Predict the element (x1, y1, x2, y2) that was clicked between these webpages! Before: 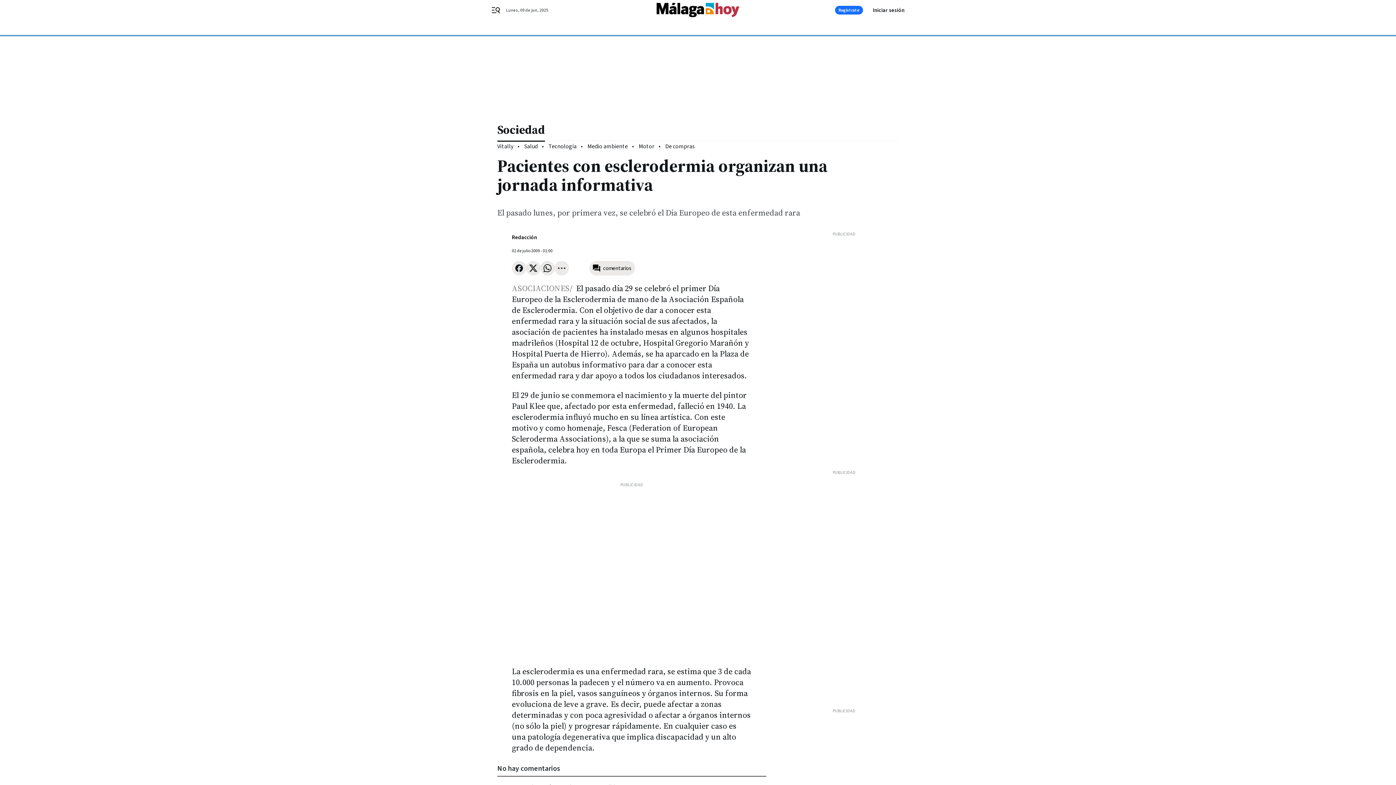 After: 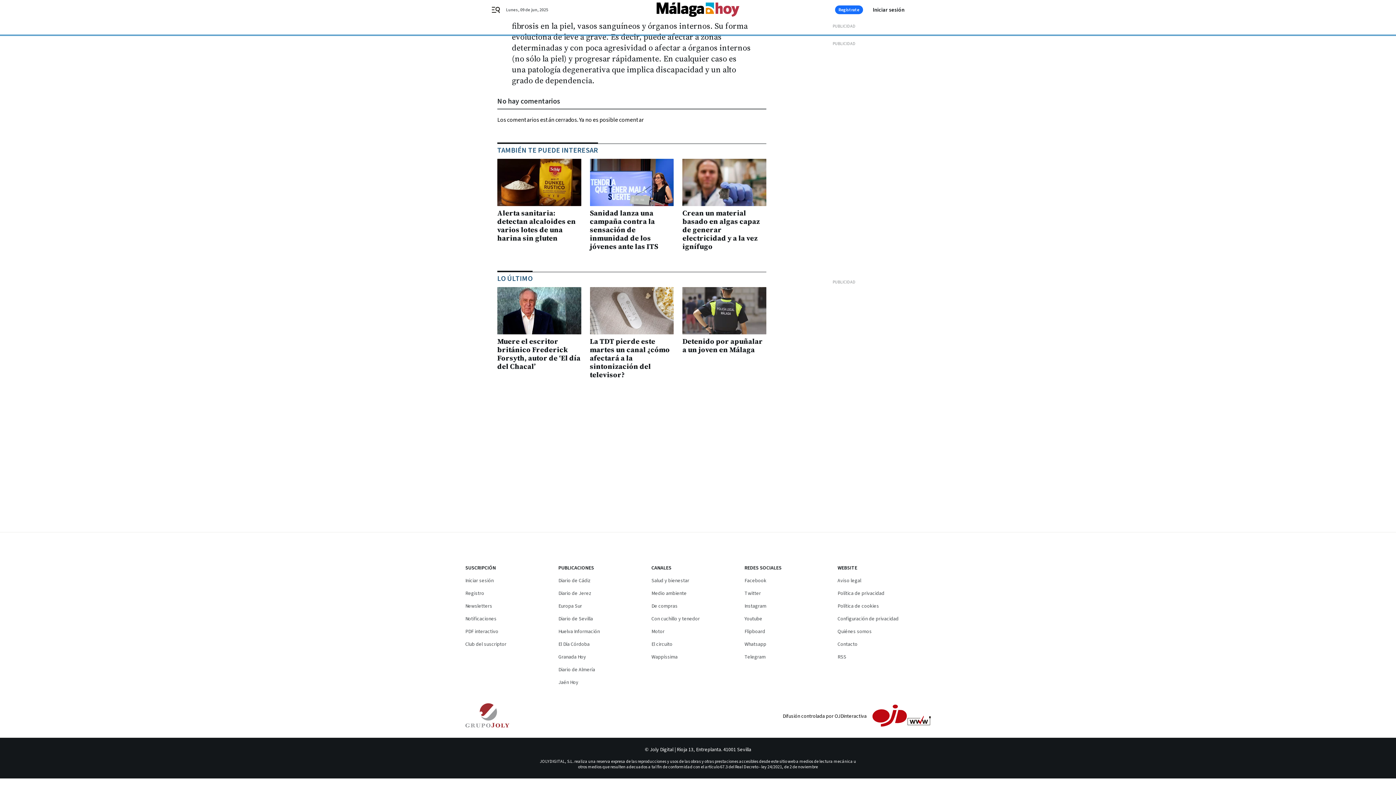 Action: label: comentarios bbox: (589, 261, 635, 275)